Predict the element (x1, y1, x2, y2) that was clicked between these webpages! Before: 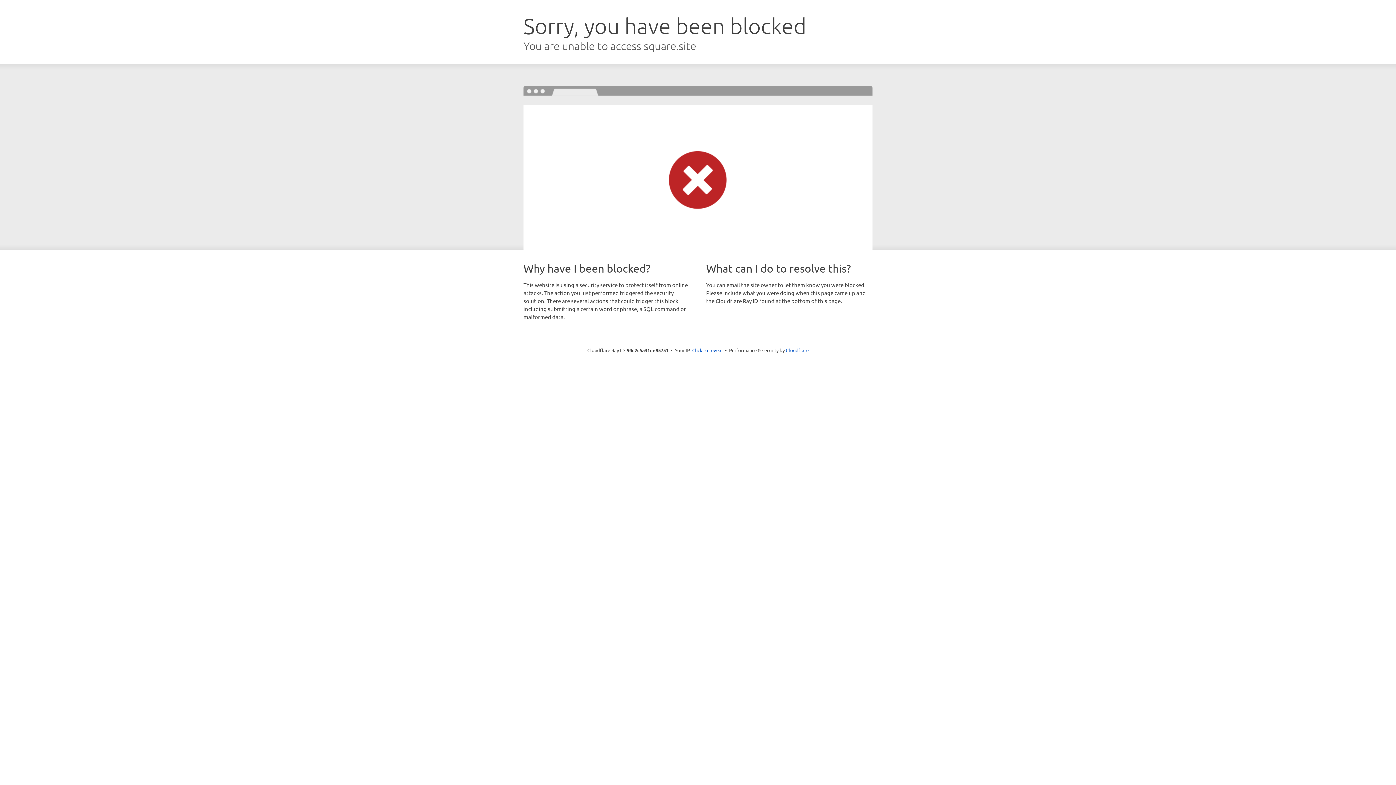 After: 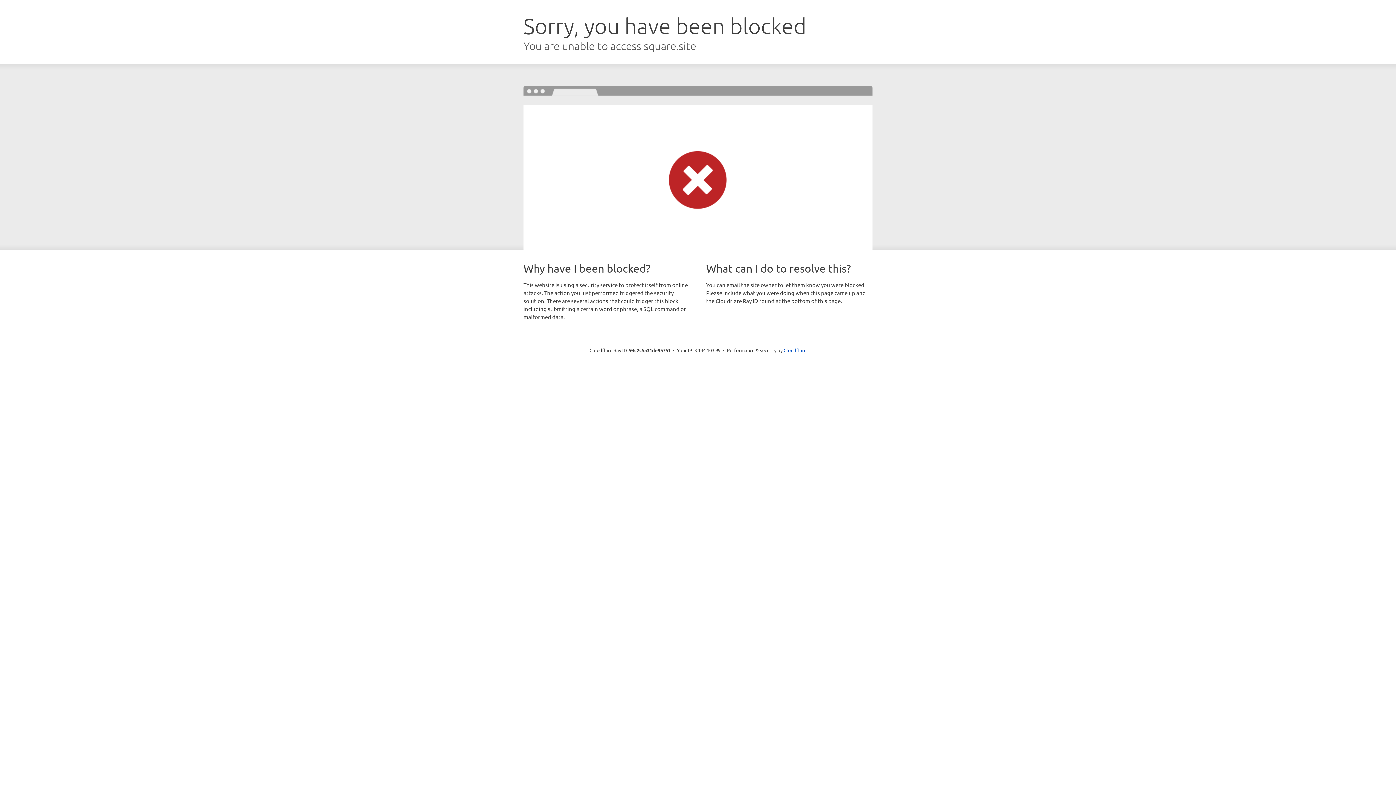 Action: label: Click to reveal bbox: (692, 346, 722, 353)